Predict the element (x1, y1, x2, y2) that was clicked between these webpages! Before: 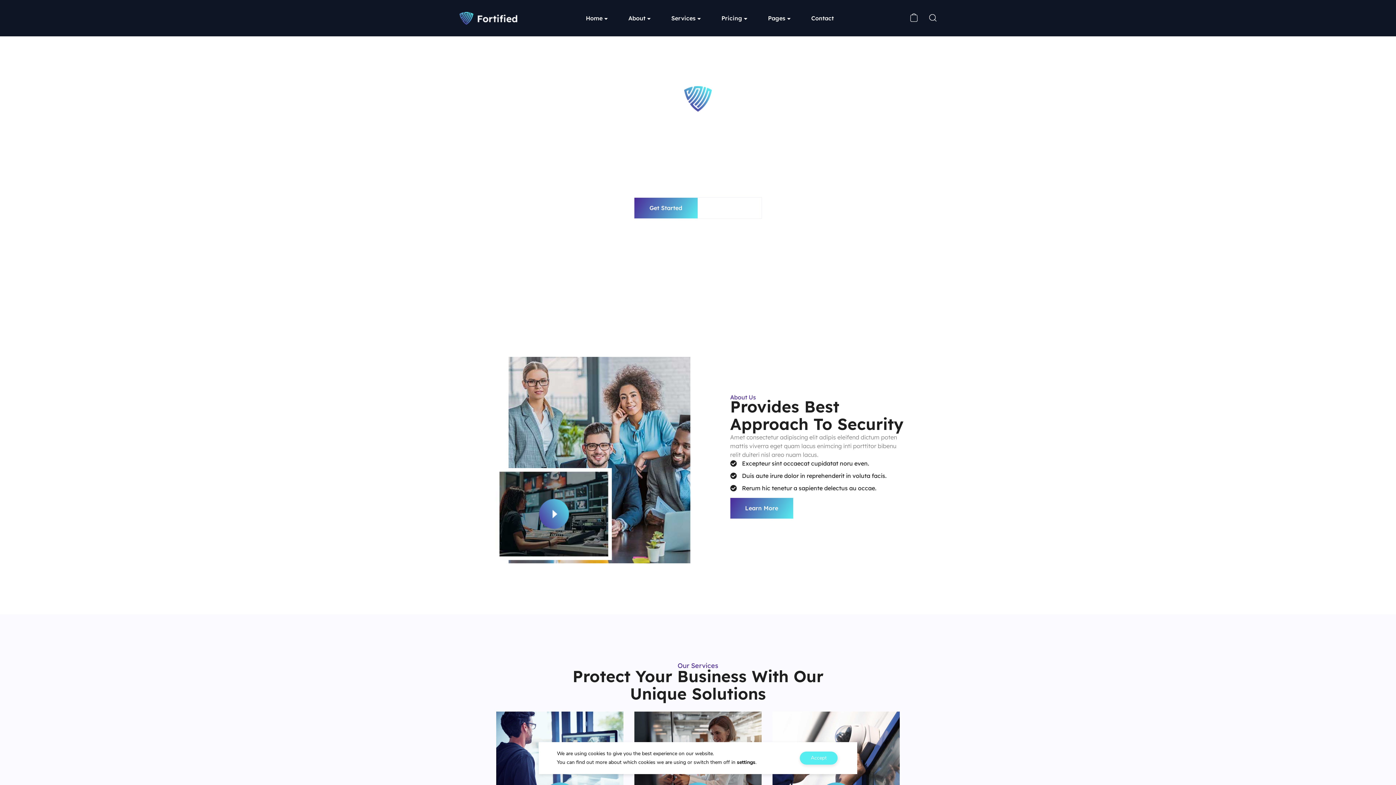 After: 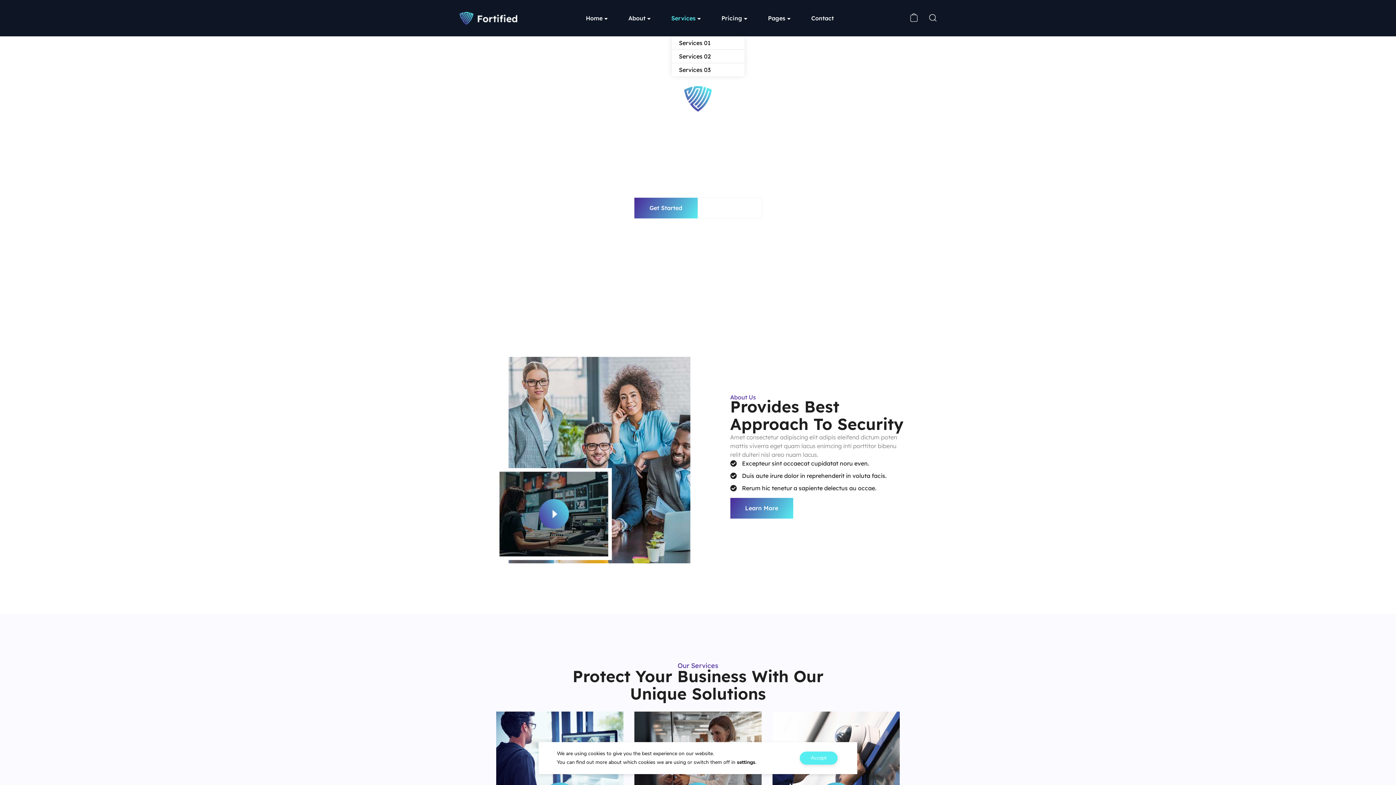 Action: bbox: (671, 14, 695, 21) label: Services